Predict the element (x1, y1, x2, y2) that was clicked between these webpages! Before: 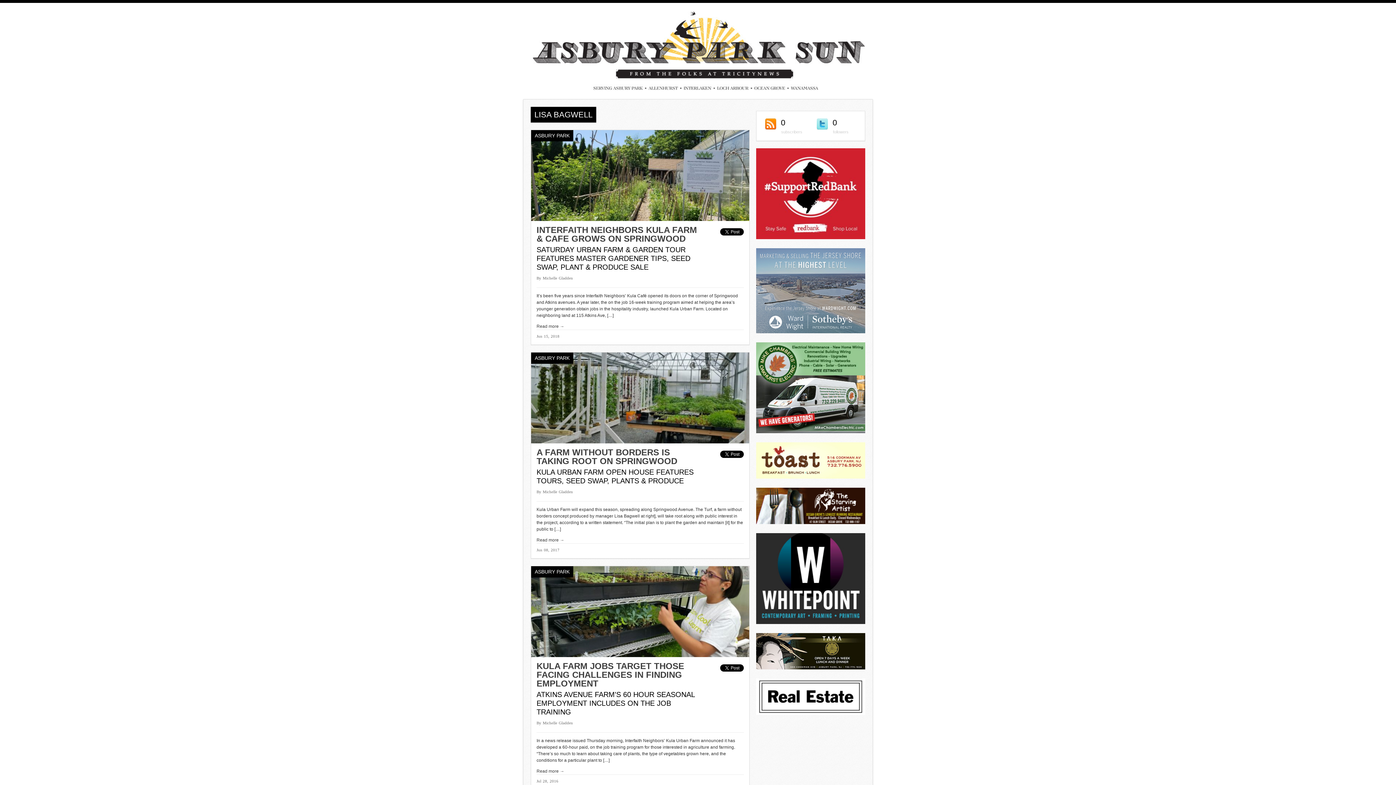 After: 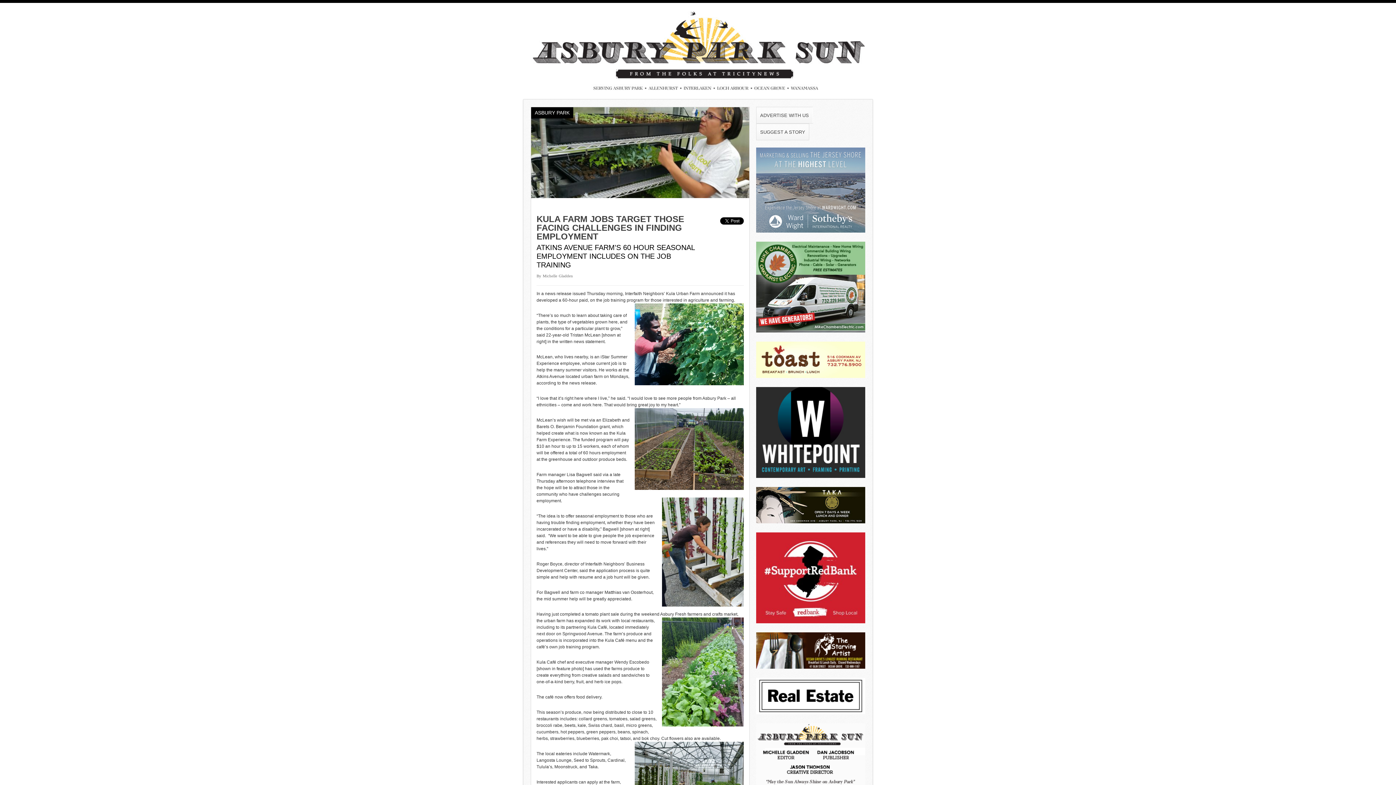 Action: bbox: (531, 653, 749, 658)